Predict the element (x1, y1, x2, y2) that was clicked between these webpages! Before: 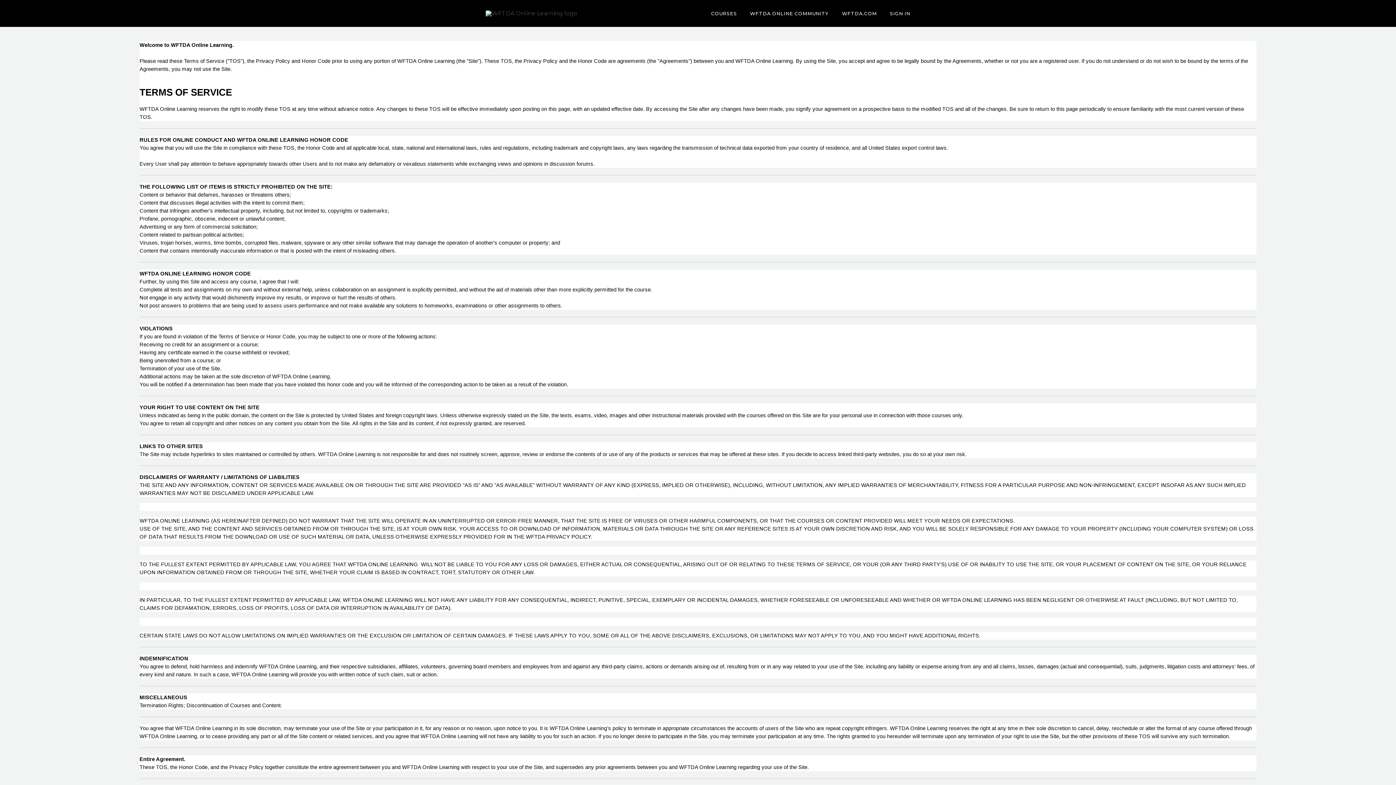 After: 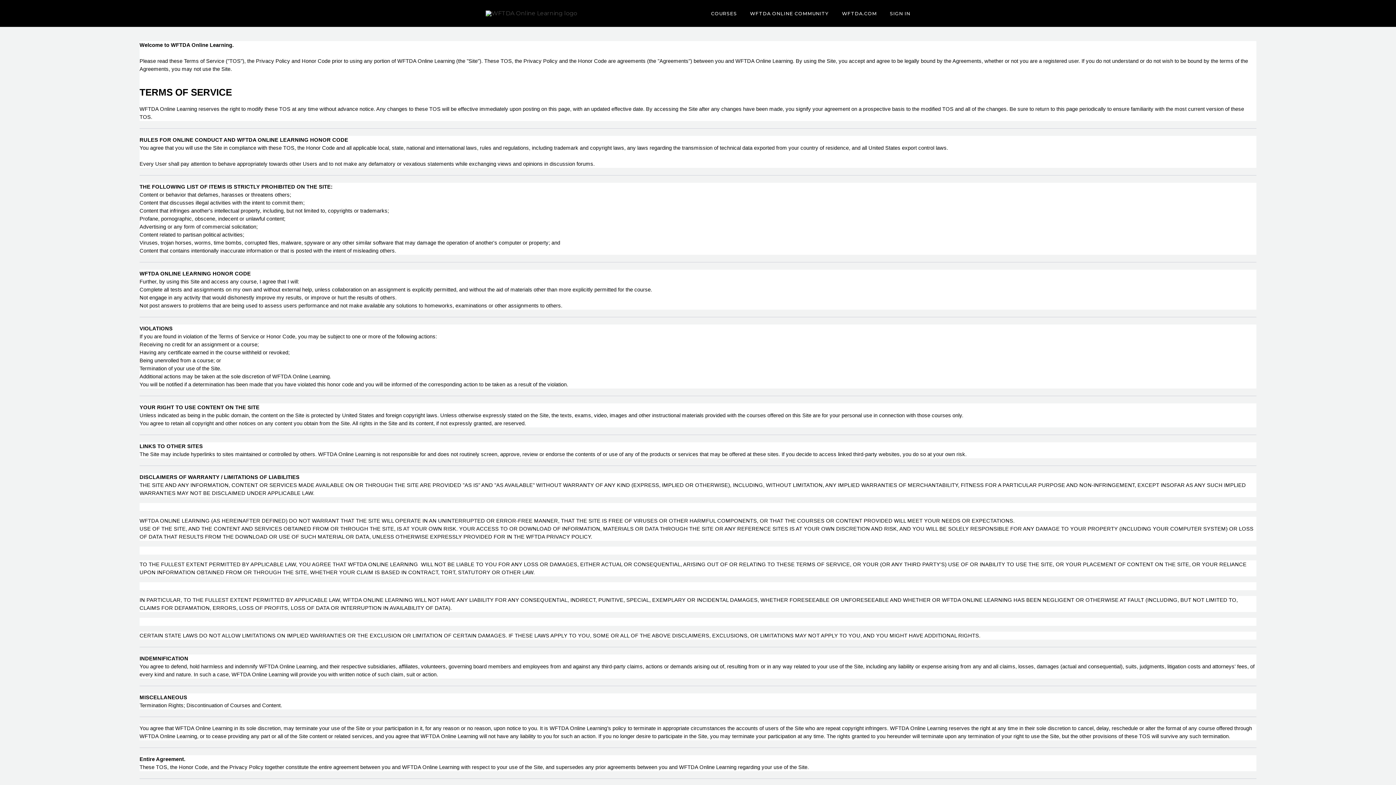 Action: bbox: (750, 10, 829, 16) label: WFTDA ONLINE COMMUNITY